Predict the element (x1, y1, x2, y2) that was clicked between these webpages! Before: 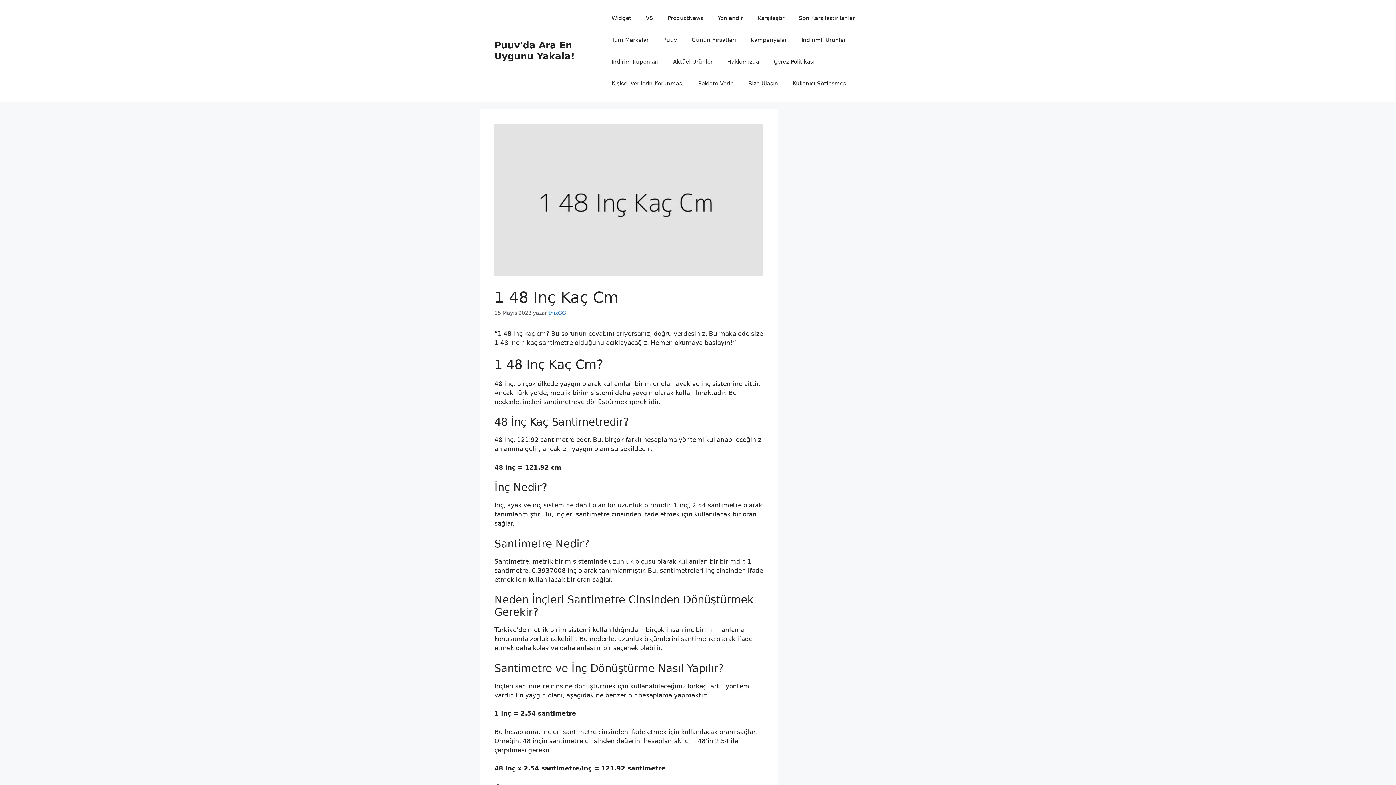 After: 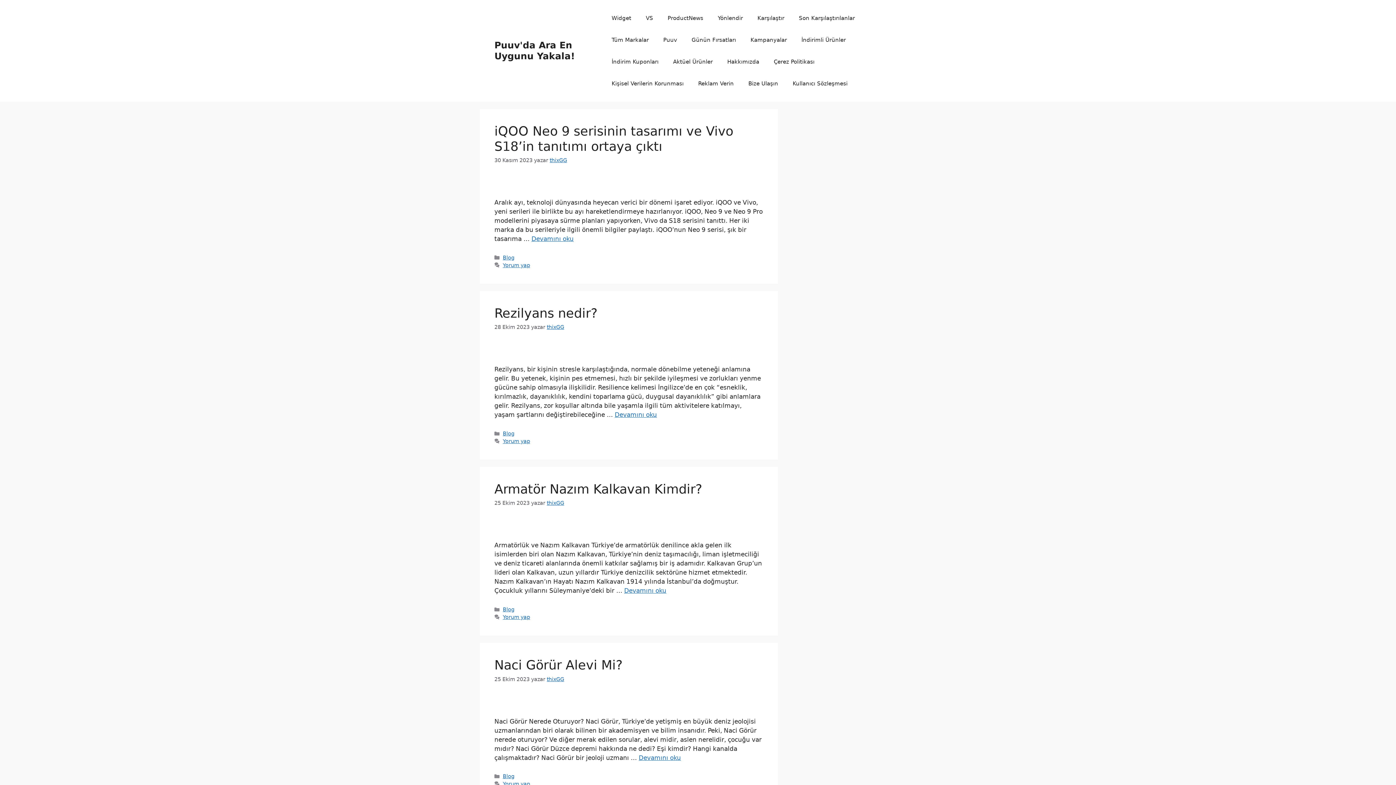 Action: bbox: (494, 40, 574, 61) label: Puuv'da Ara En Uygunu Yakala!